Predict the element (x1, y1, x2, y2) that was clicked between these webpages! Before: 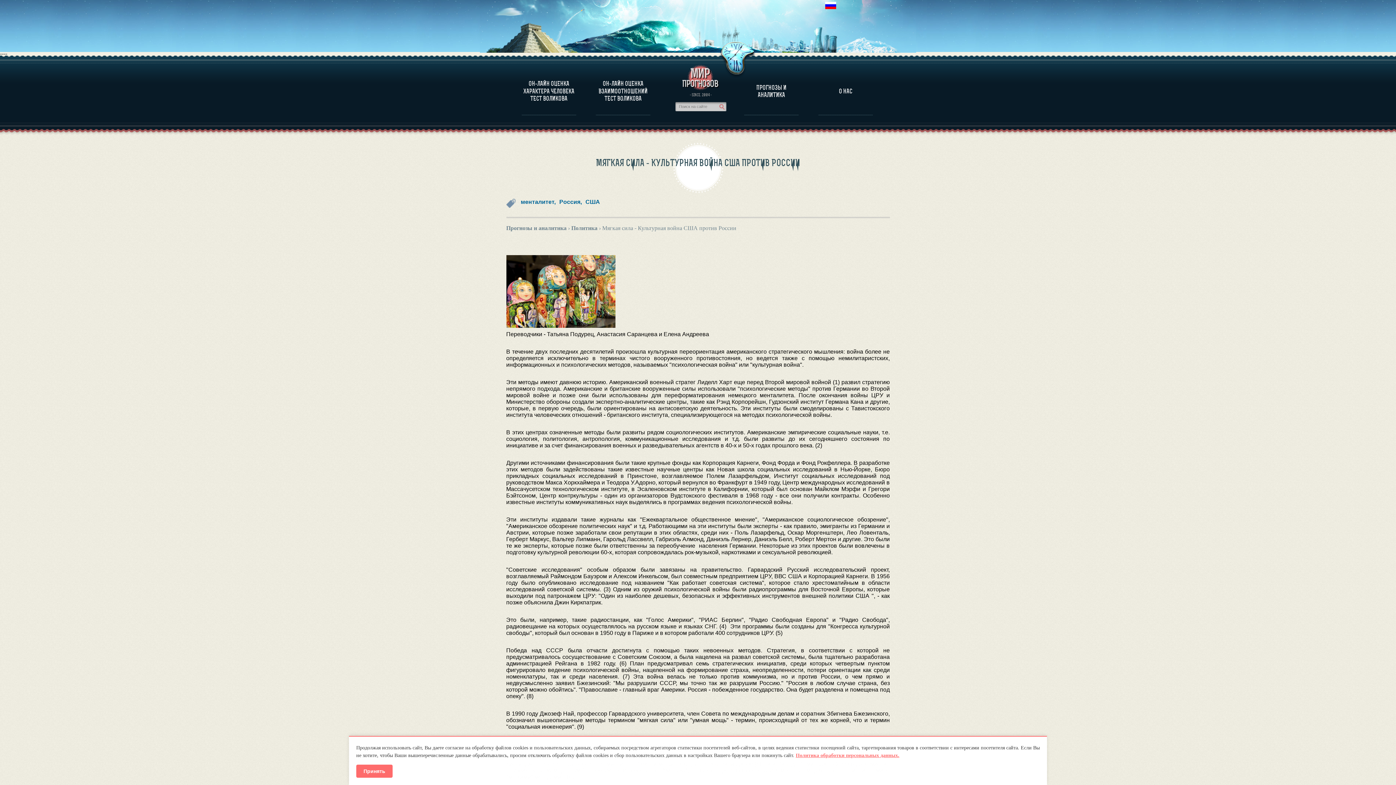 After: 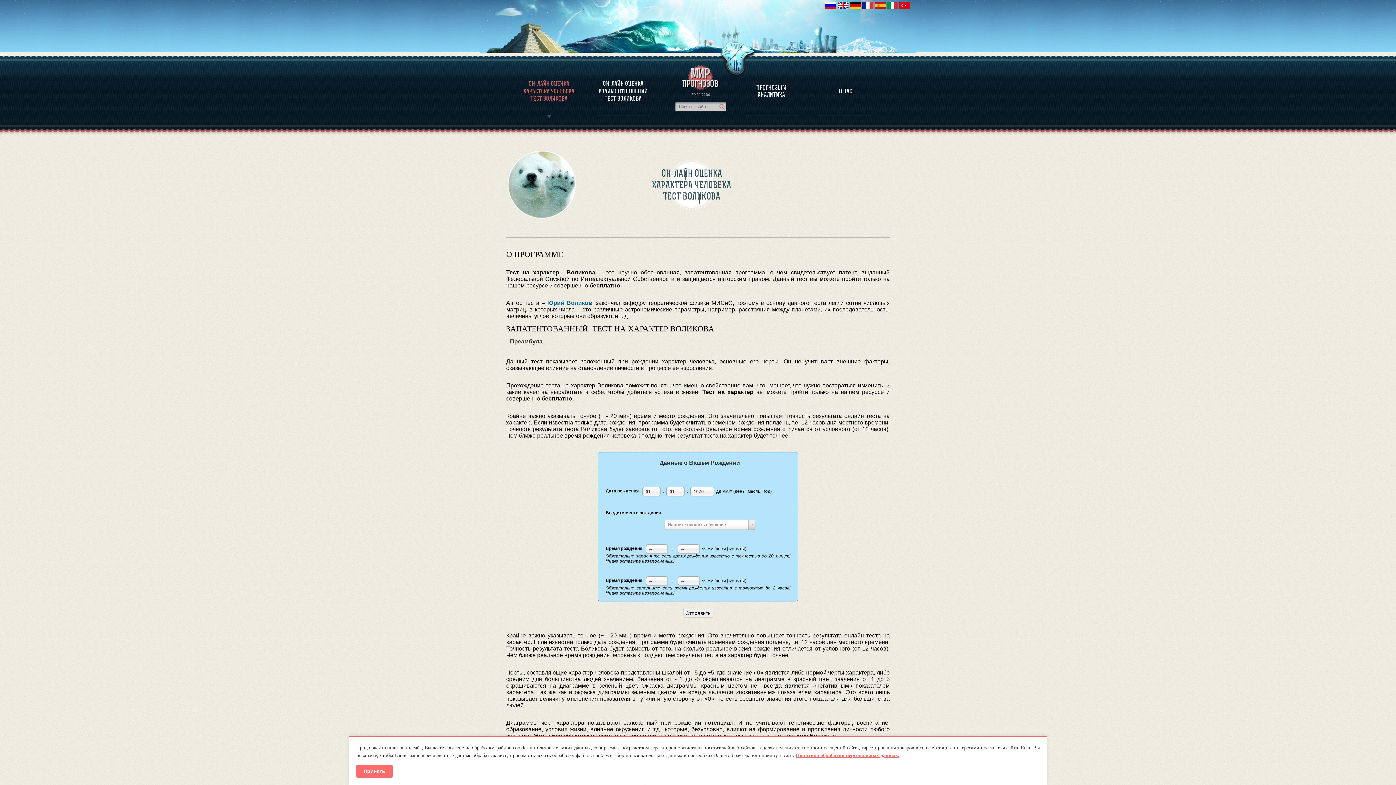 Action: label: ОН-ЛАЙН ОЦЕНКА ХАРАКТЕРА ЧЕЛОВЕКА ТЕСТ ВОЛИКОВА bbox: (521, 61, 576, 115)